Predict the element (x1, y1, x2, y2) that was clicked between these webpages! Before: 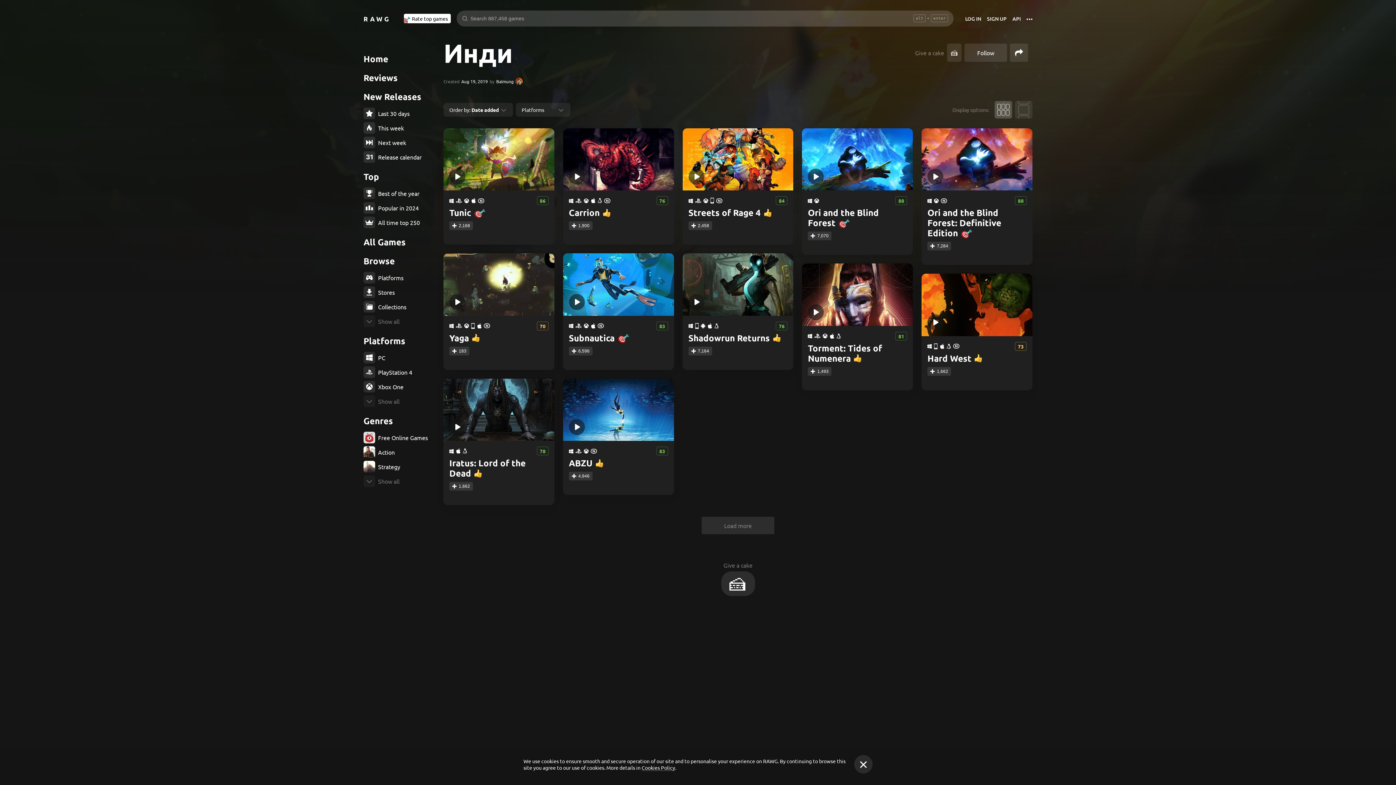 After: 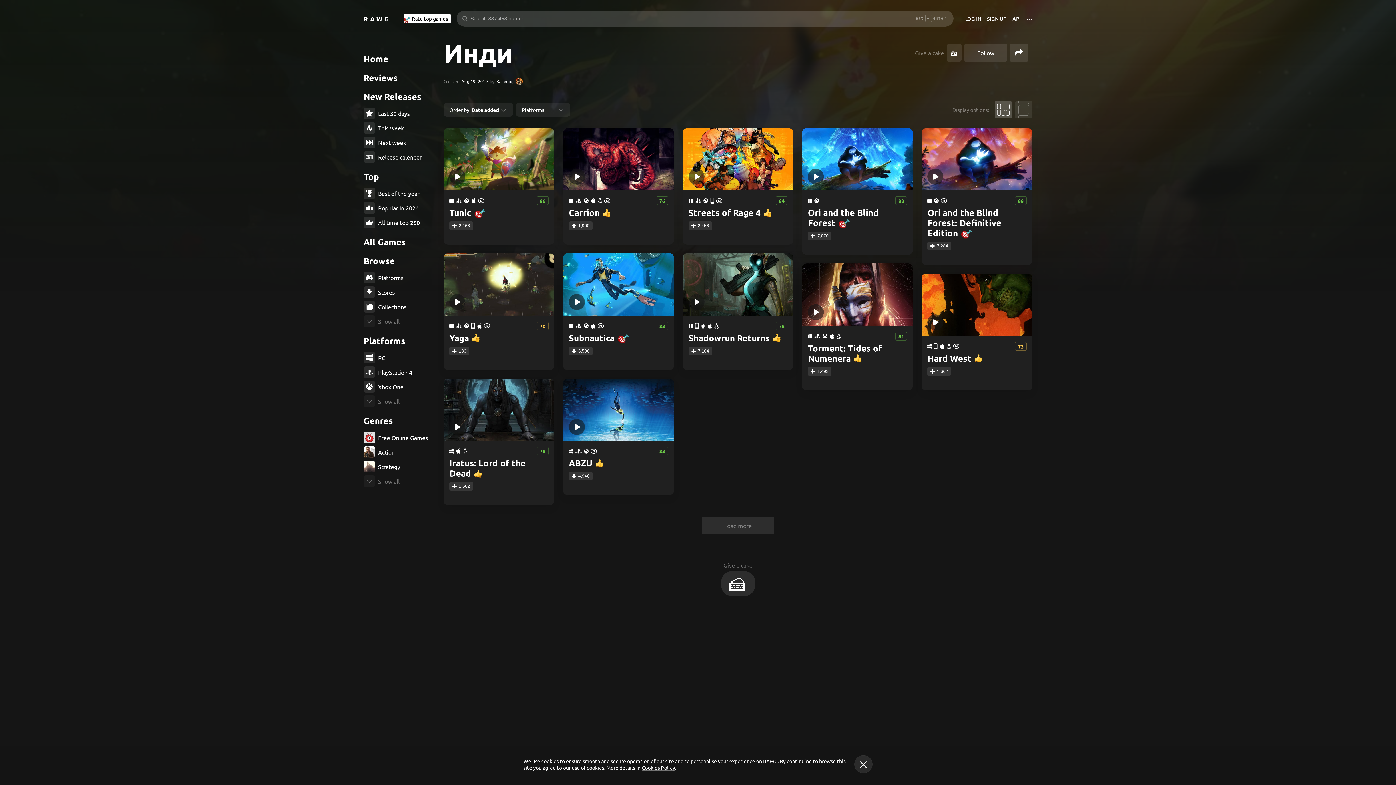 Action: label: Free Online Games bbox: (363, 432, 436, 443)